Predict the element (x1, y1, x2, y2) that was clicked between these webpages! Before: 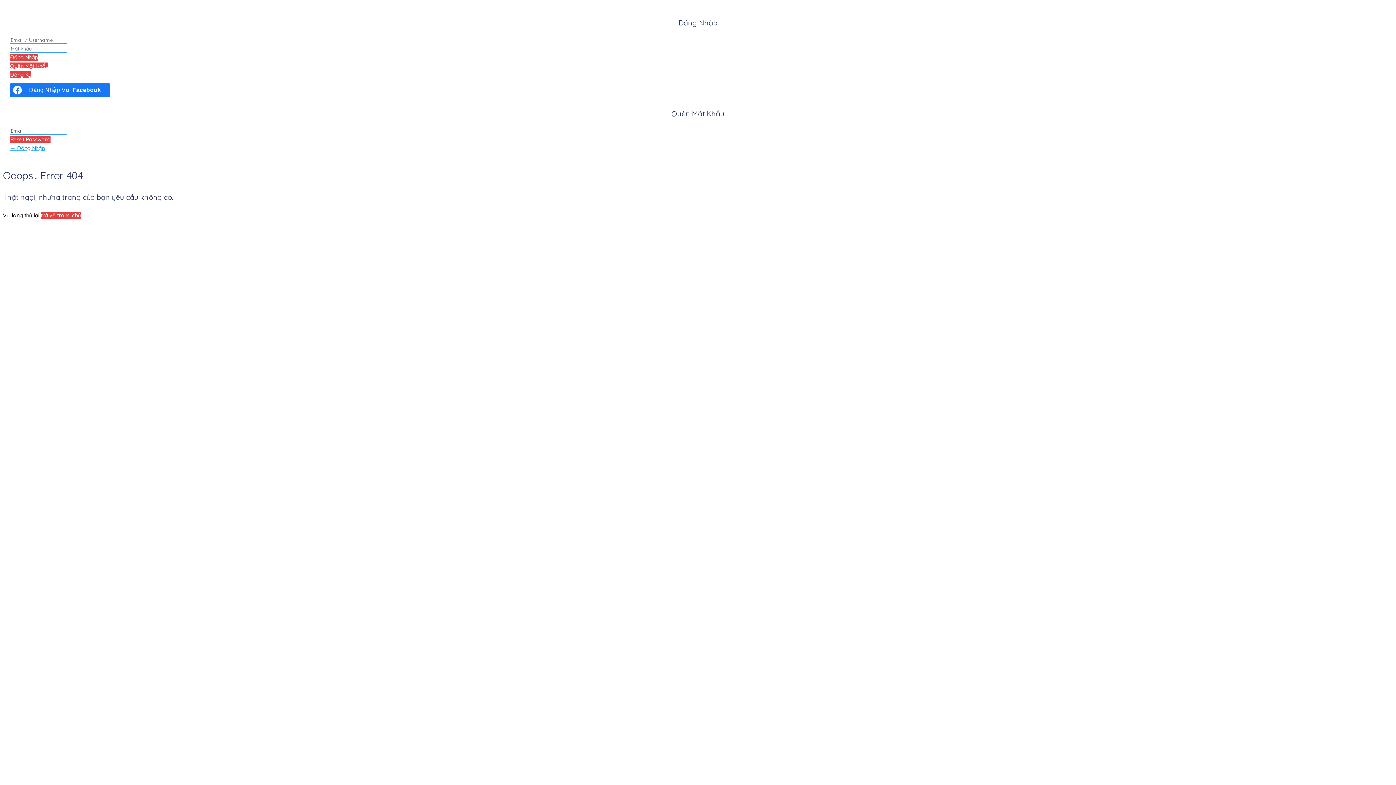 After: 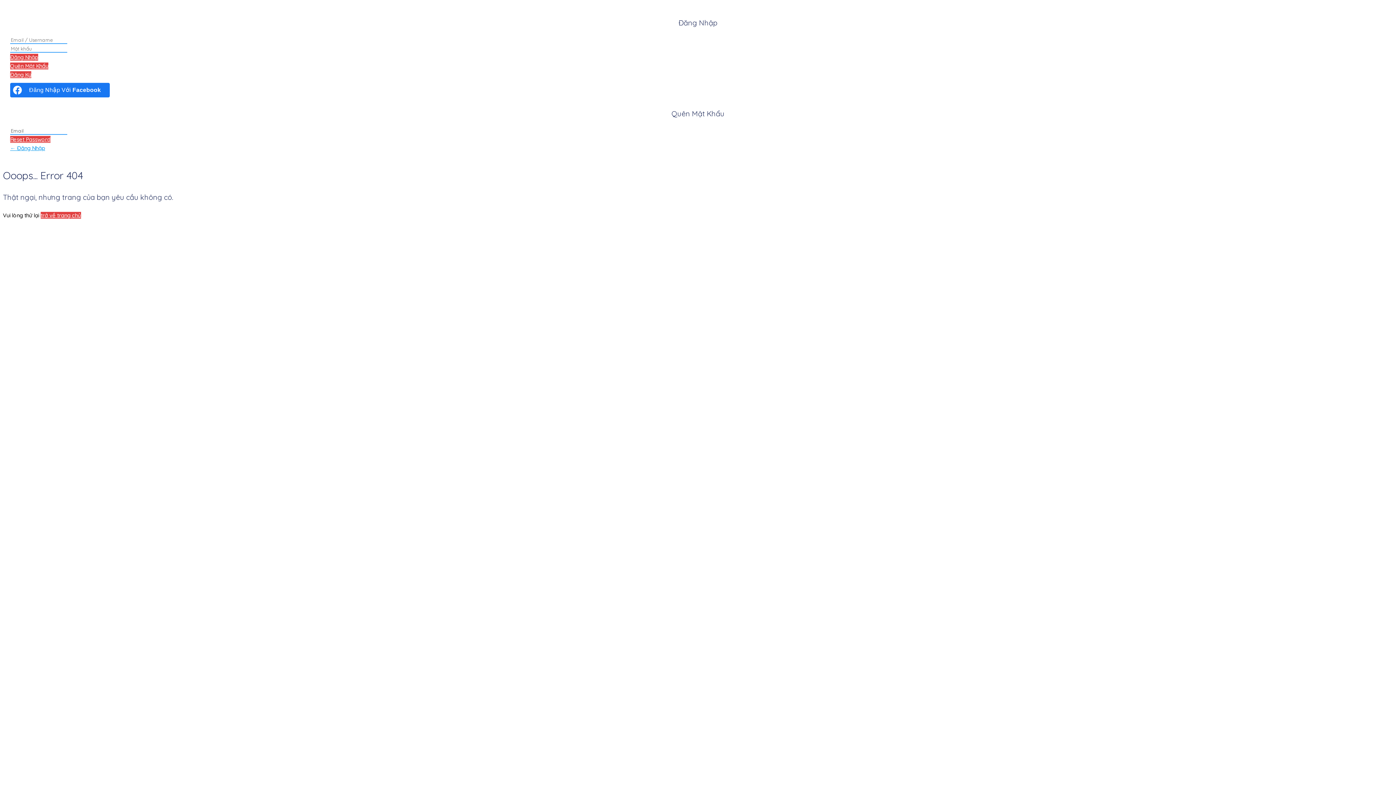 Action: label: Đăng Nhập bbox: (10, 53, 38, 60)